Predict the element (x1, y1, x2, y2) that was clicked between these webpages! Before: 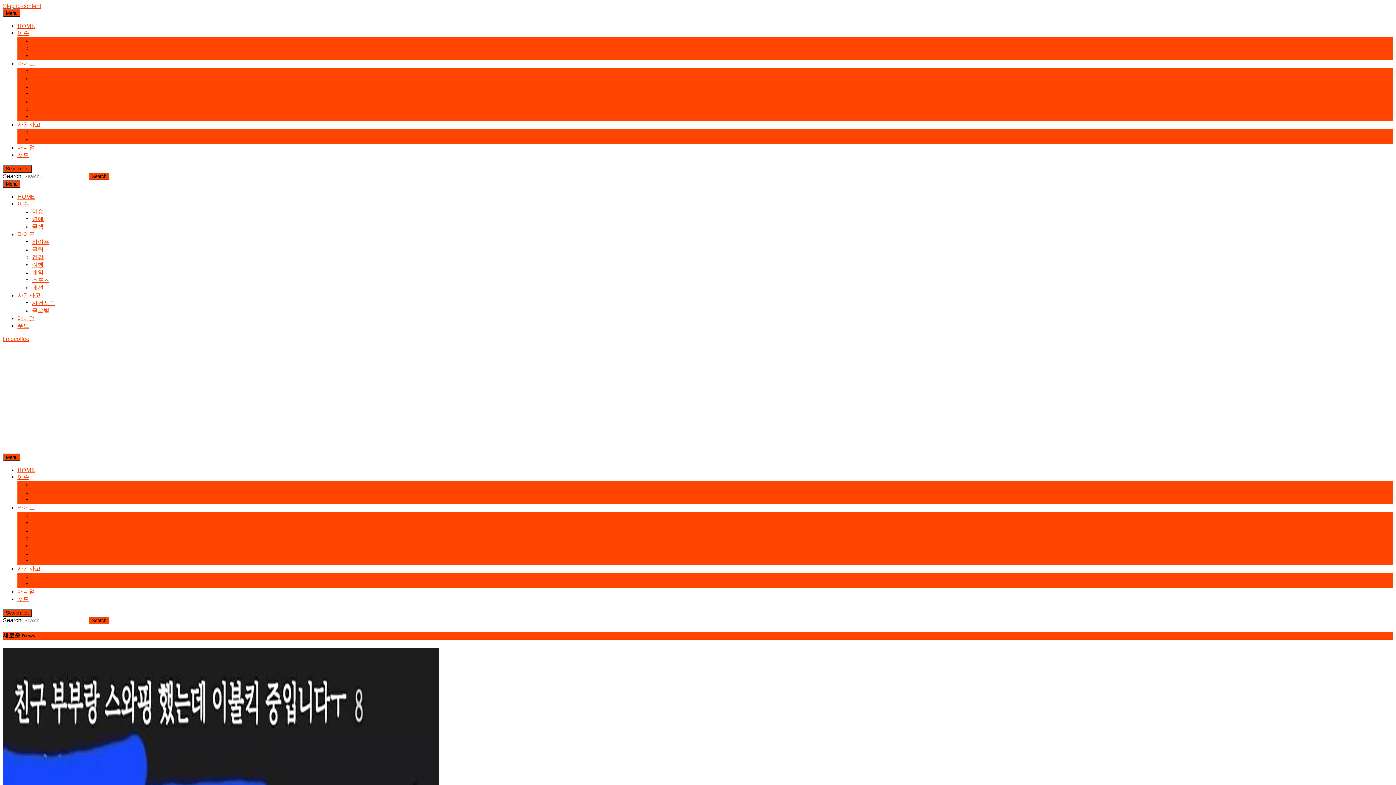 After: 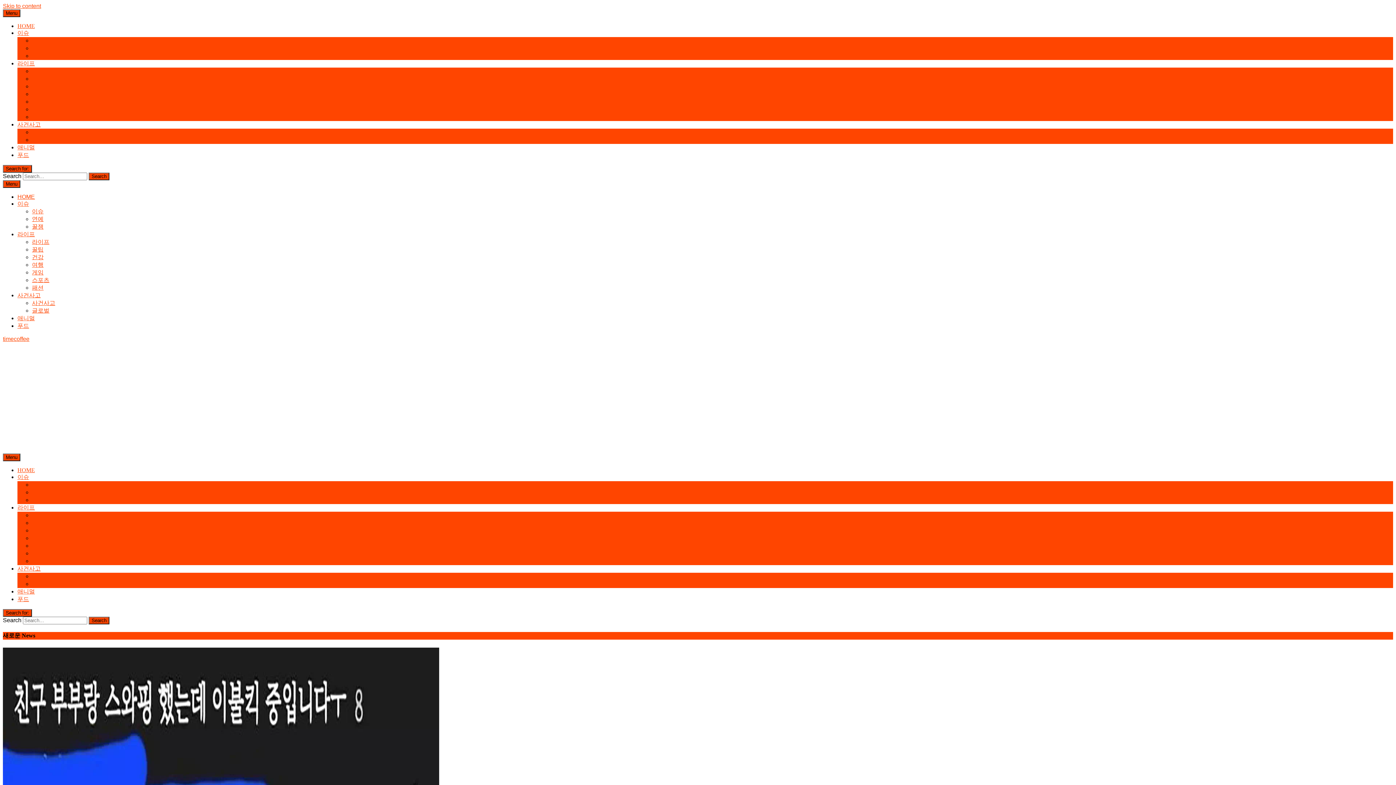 Action: bbox: (32, 300, 55, 306) label: 사건사고